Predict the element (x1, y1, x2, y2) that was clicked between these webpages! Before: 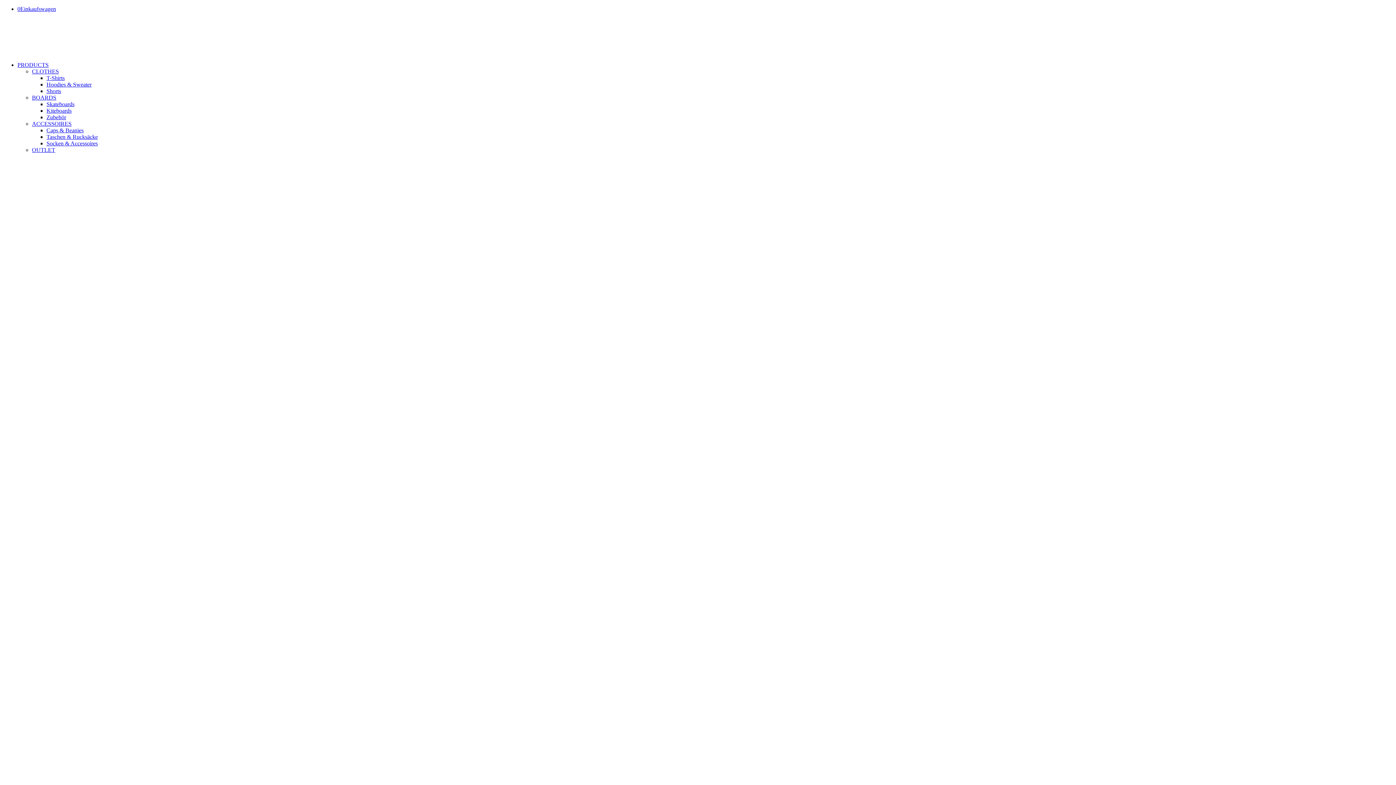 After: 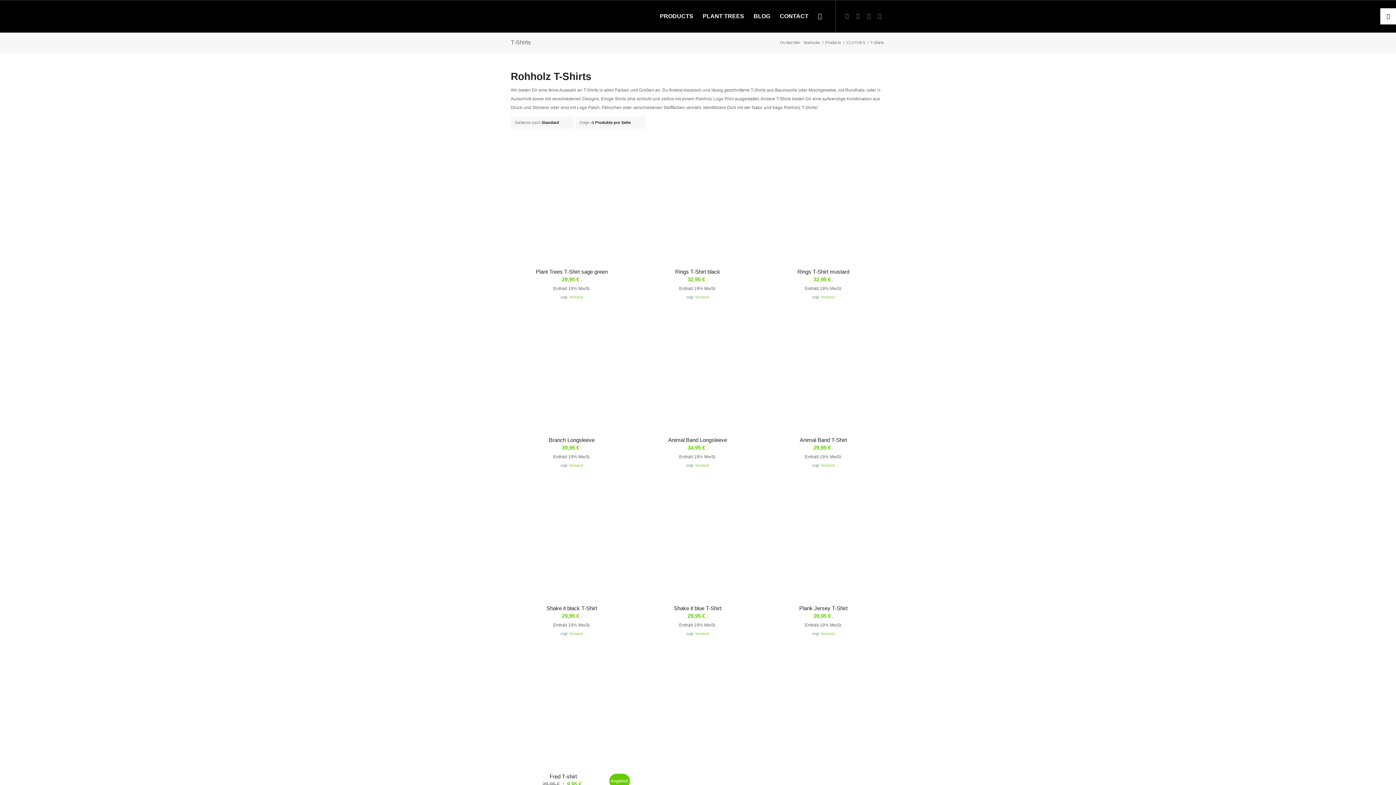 Action: bbox: (46, 74, 64, 81) label: T-Shirts